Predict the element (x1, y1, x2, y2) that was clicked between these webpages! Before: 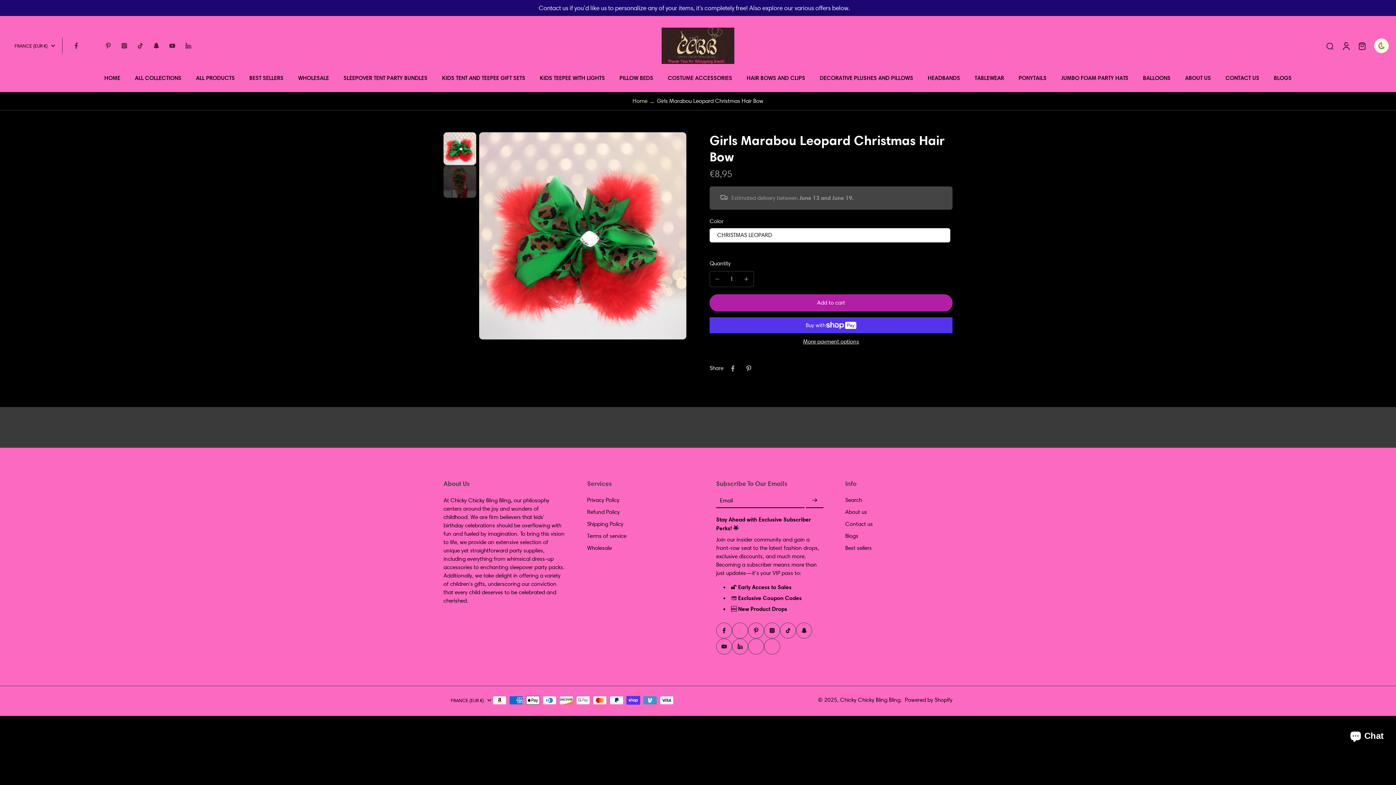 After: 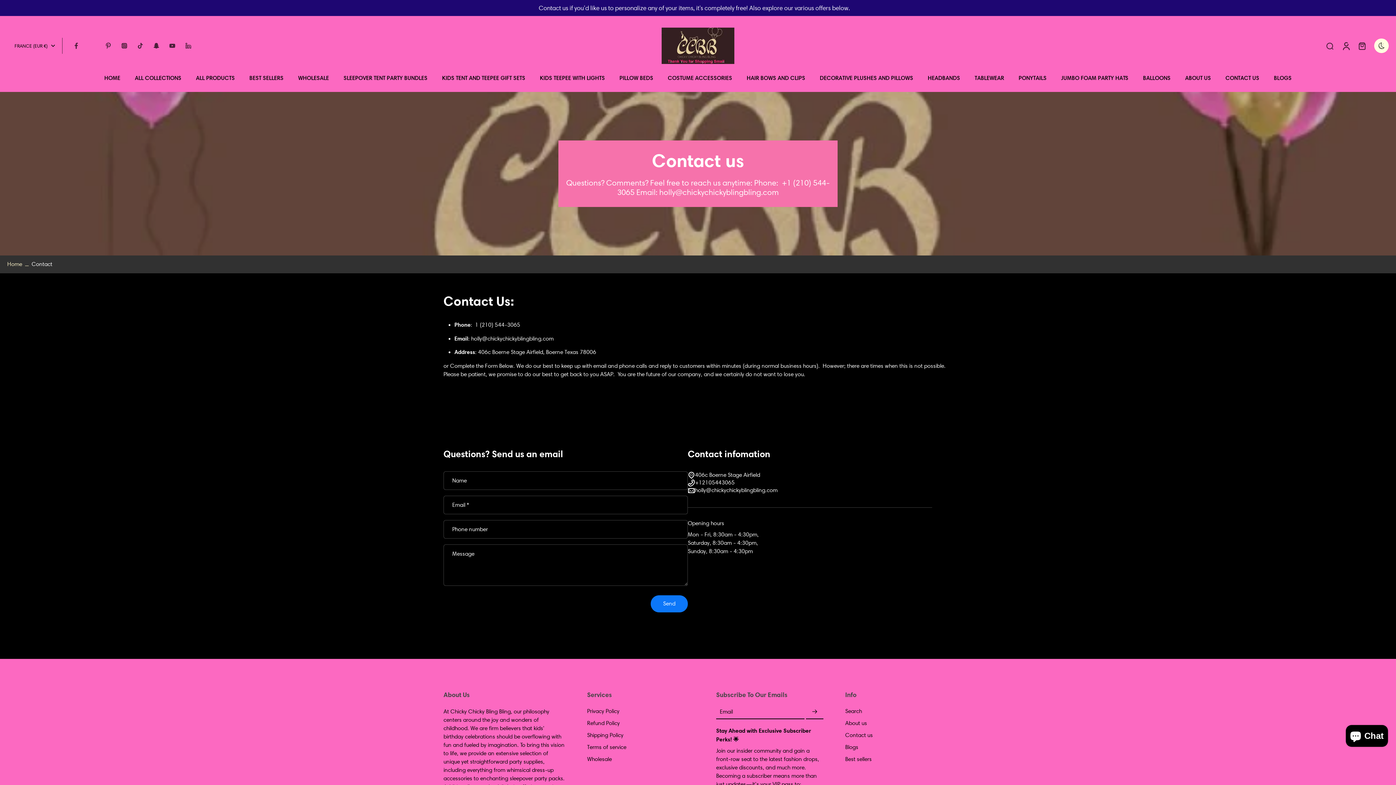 Action: label: CONTACT US bbox: (1225, 72, 1259, 83)